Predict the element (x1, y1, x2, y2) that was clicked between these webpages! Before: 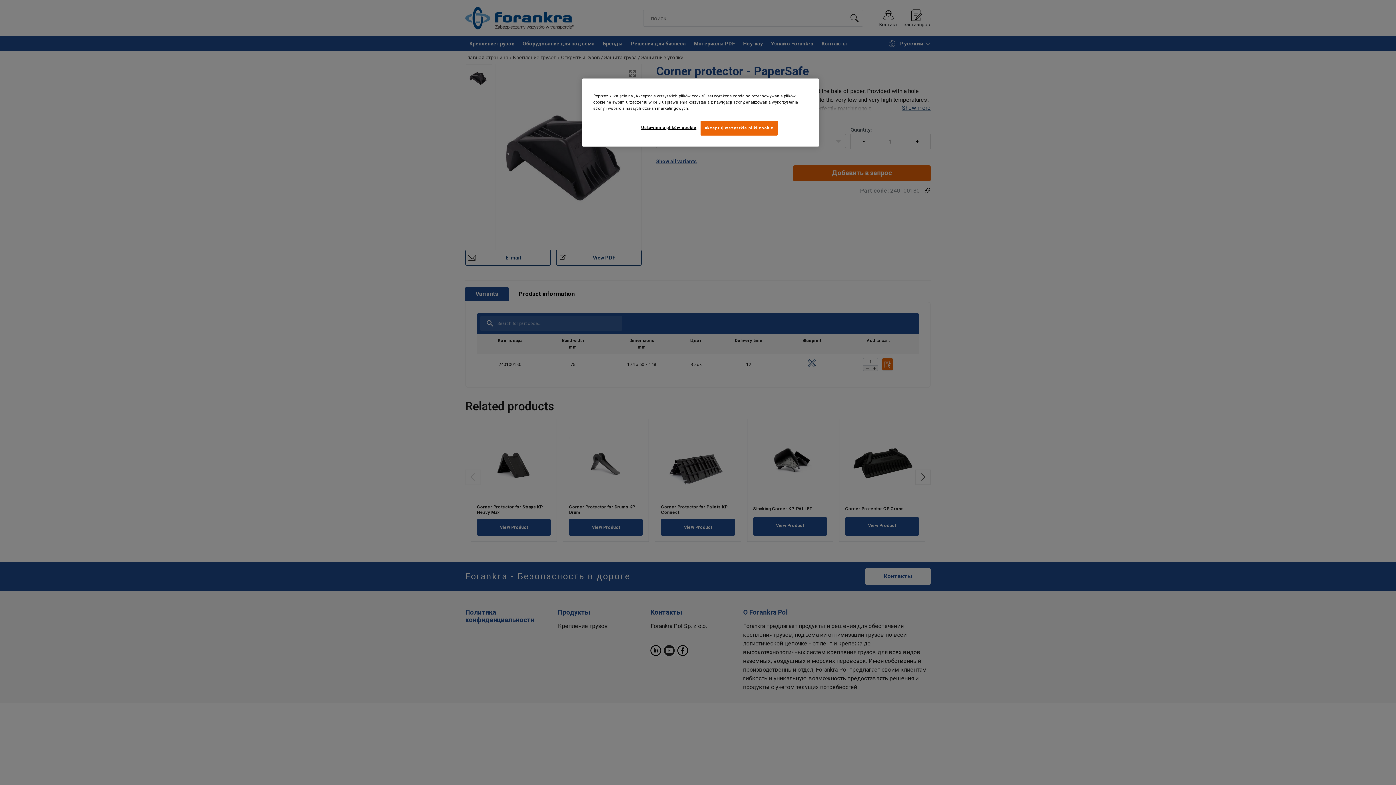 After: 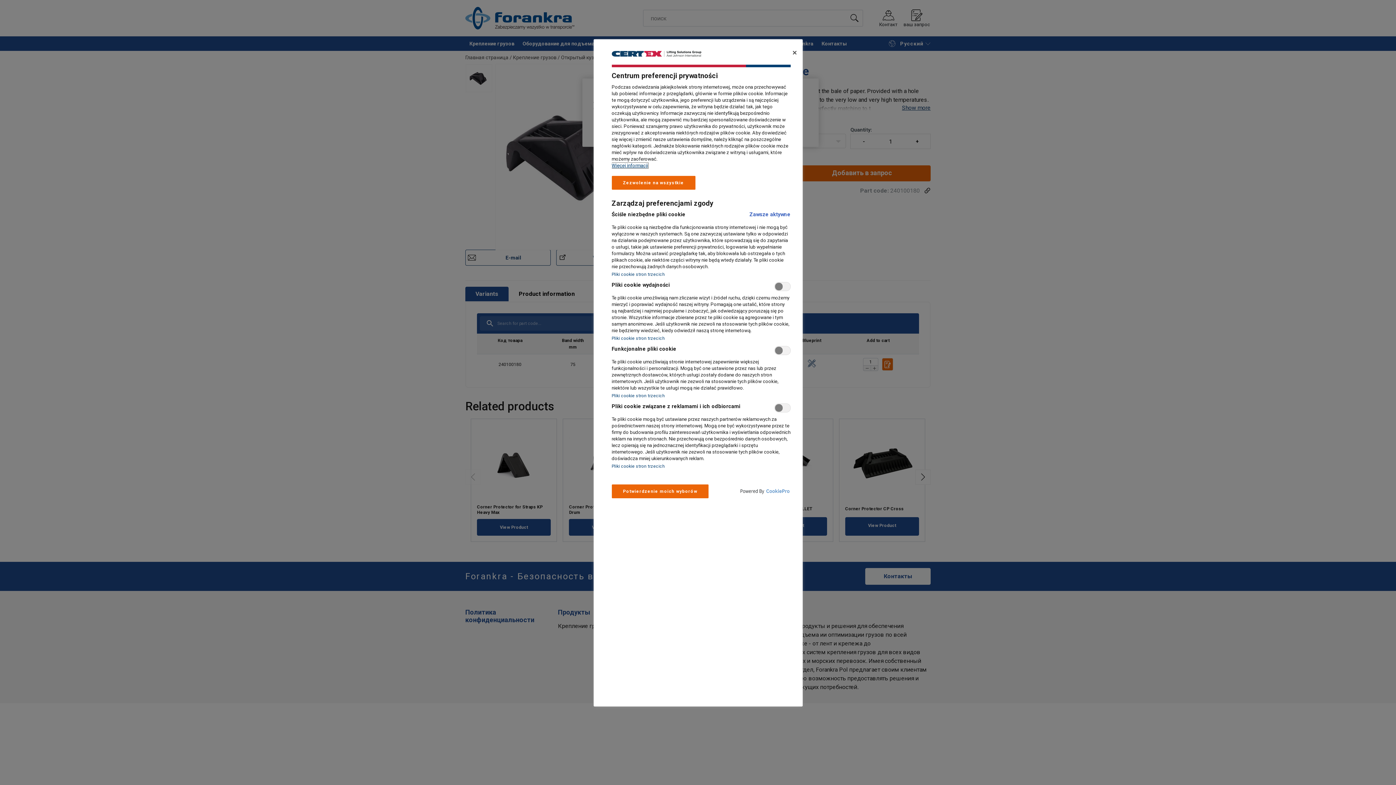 Action: bbox: (641, 120, 696, 134) label: Ustawienia plików cookie